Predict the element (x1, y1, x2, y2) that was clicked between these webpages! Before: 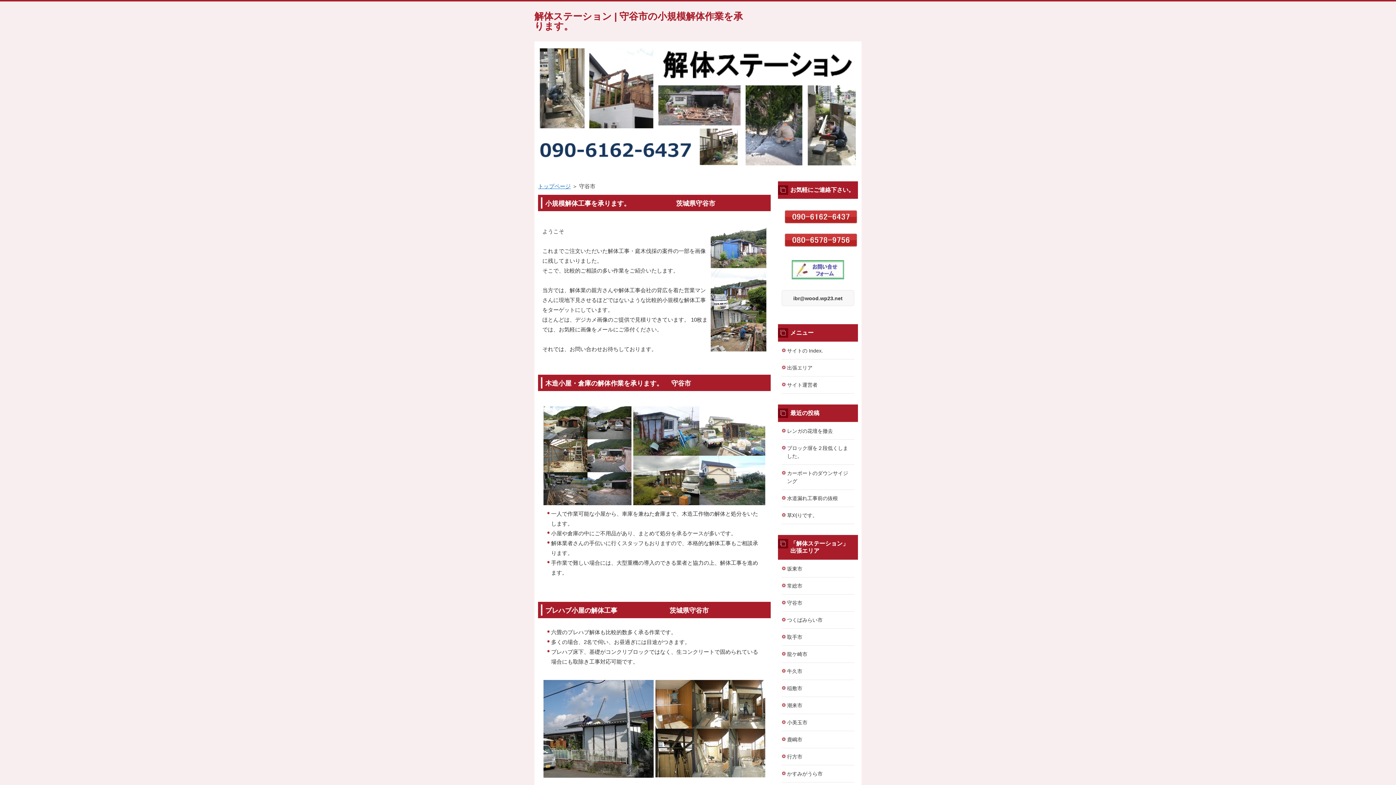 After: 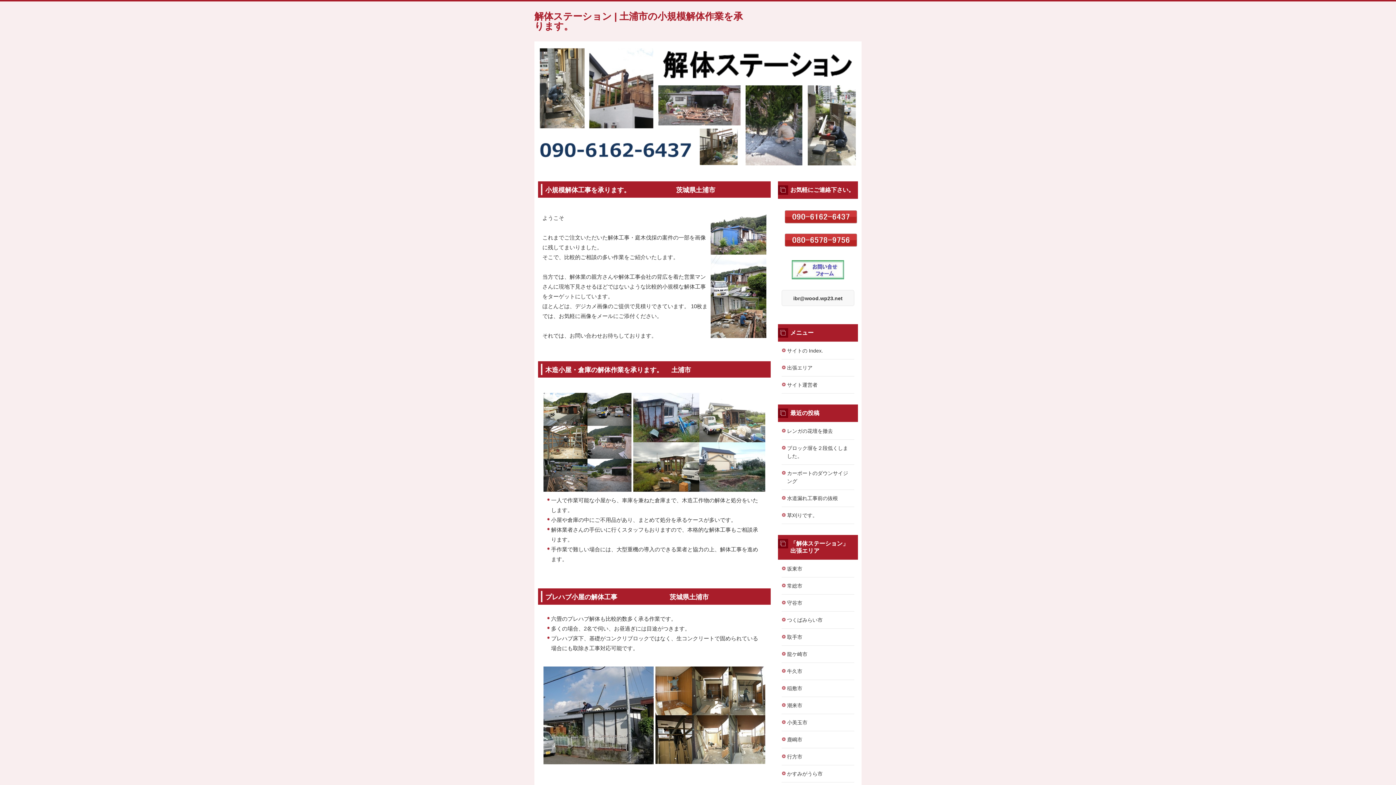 Action: label: トップページ bbox: (538, 183, 570, 189)